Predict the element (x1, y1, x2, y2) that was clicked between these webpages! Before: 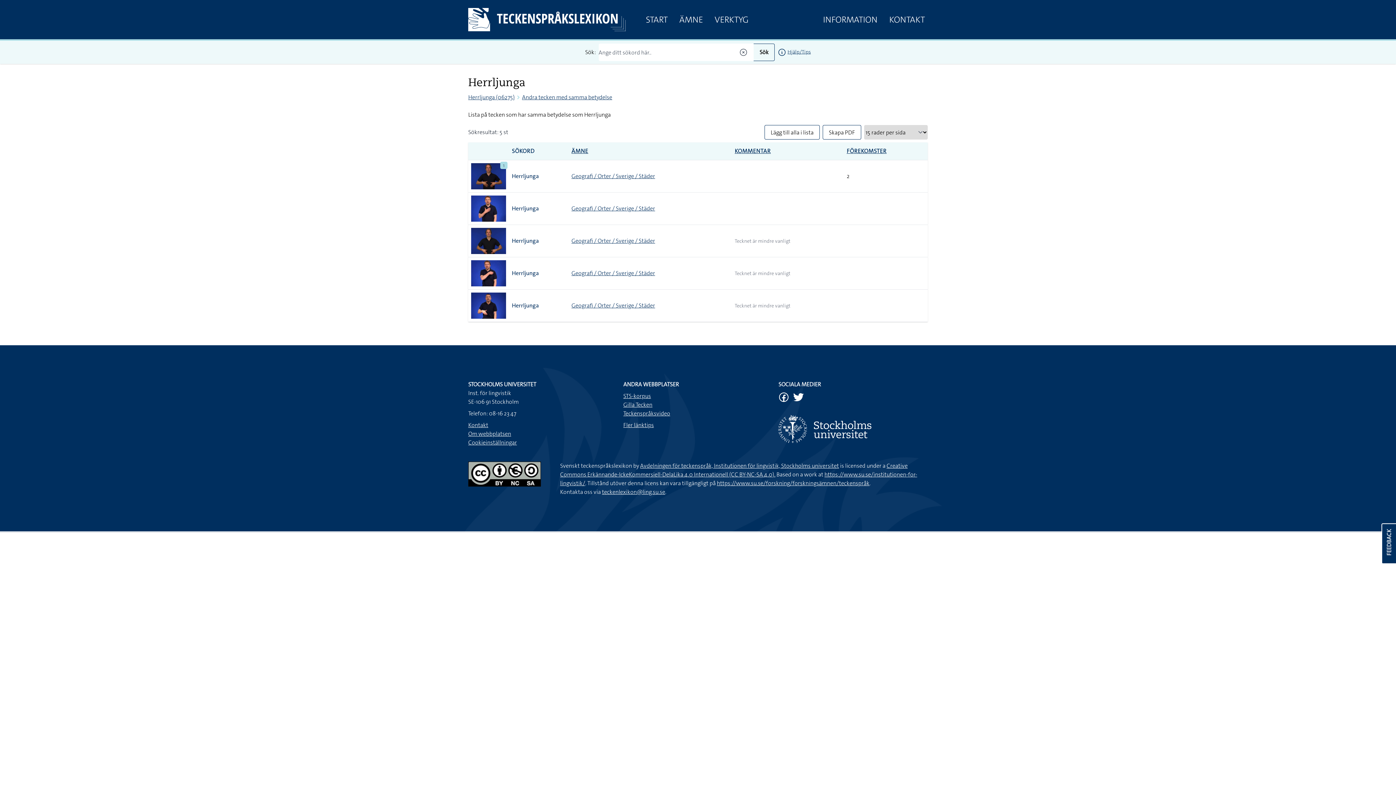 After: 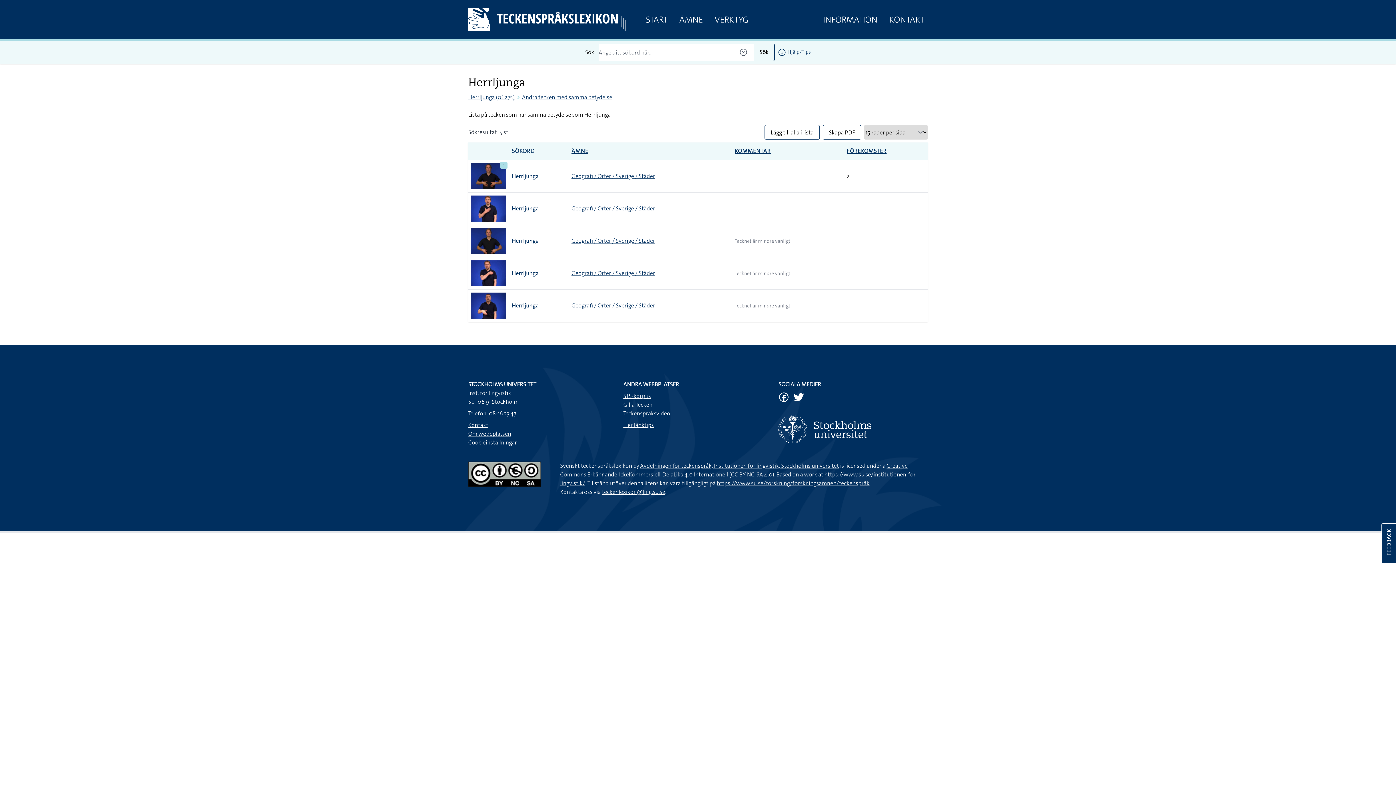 Action: label: https://www.su.se/forskning/forskningsämnen/teckenspråk bbox: (717, 479, 869, 487)